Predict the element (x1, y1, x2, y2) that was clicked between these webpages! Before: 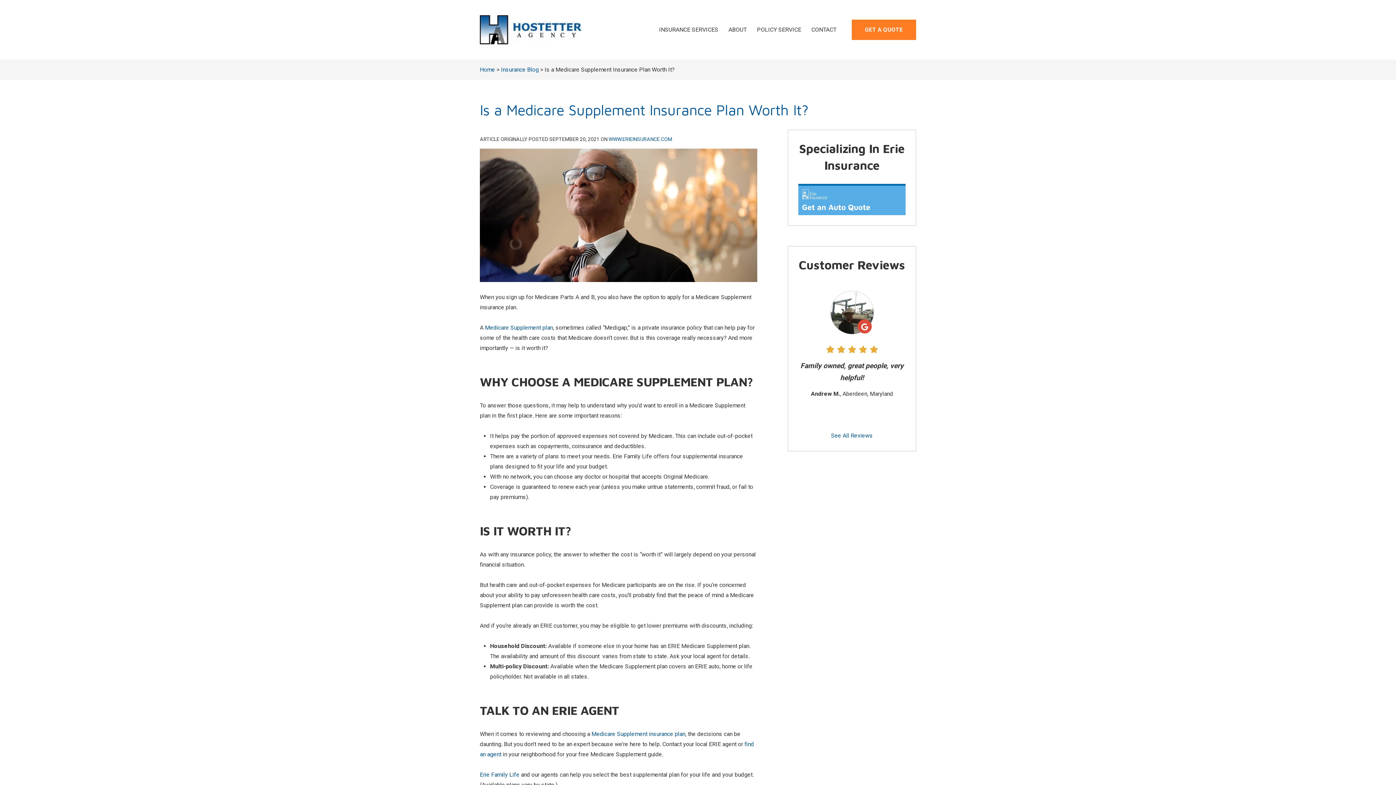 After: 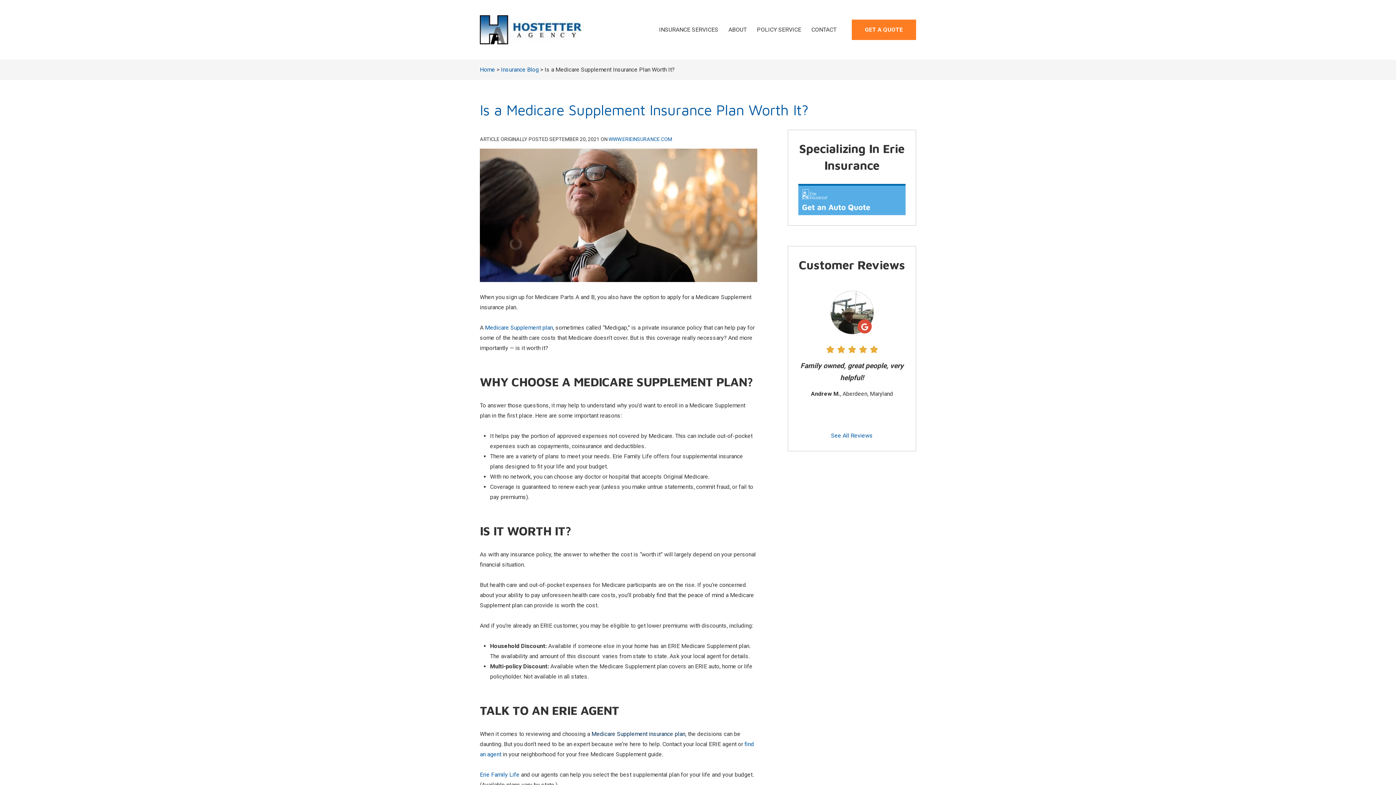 Action: label: Medicare Supplement insurance plan bbox: (591, 730, 685, 737)